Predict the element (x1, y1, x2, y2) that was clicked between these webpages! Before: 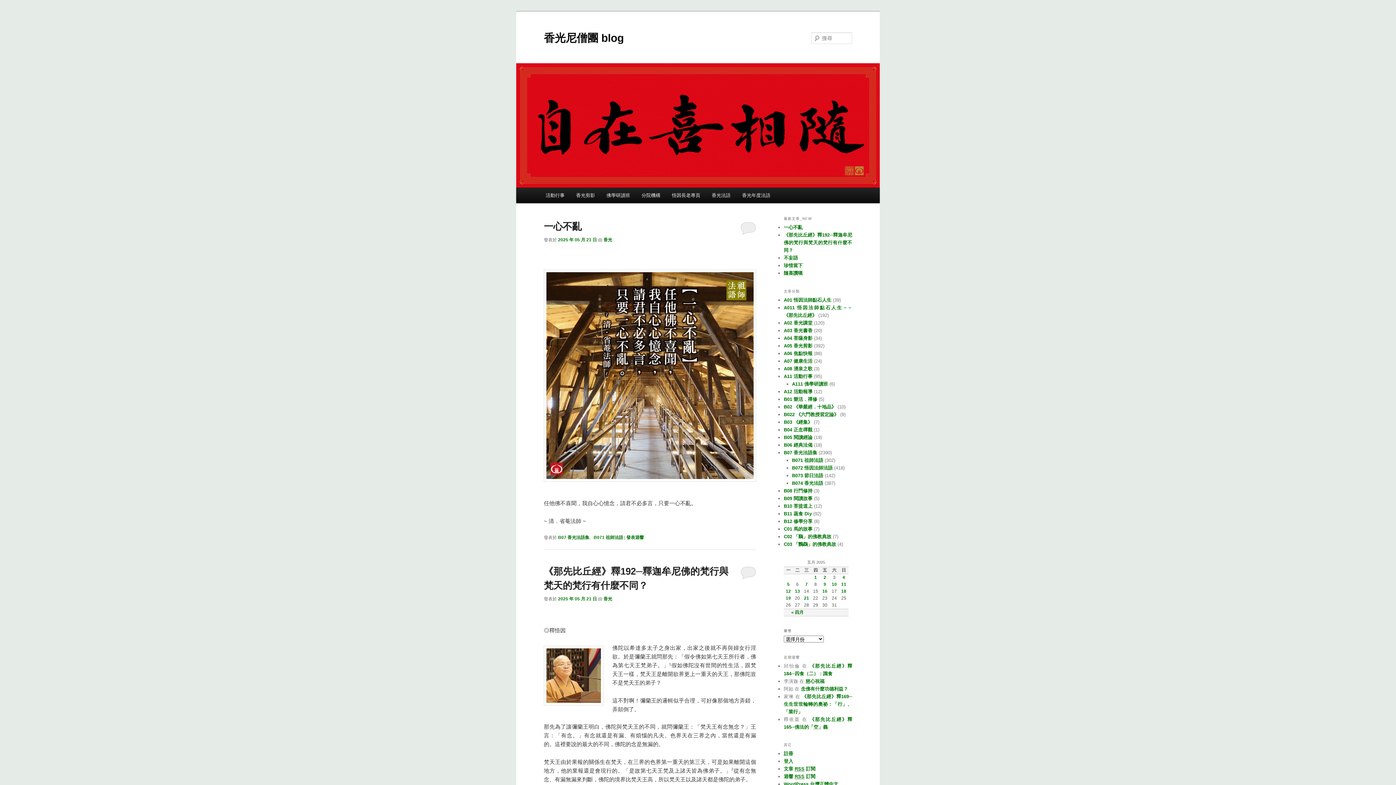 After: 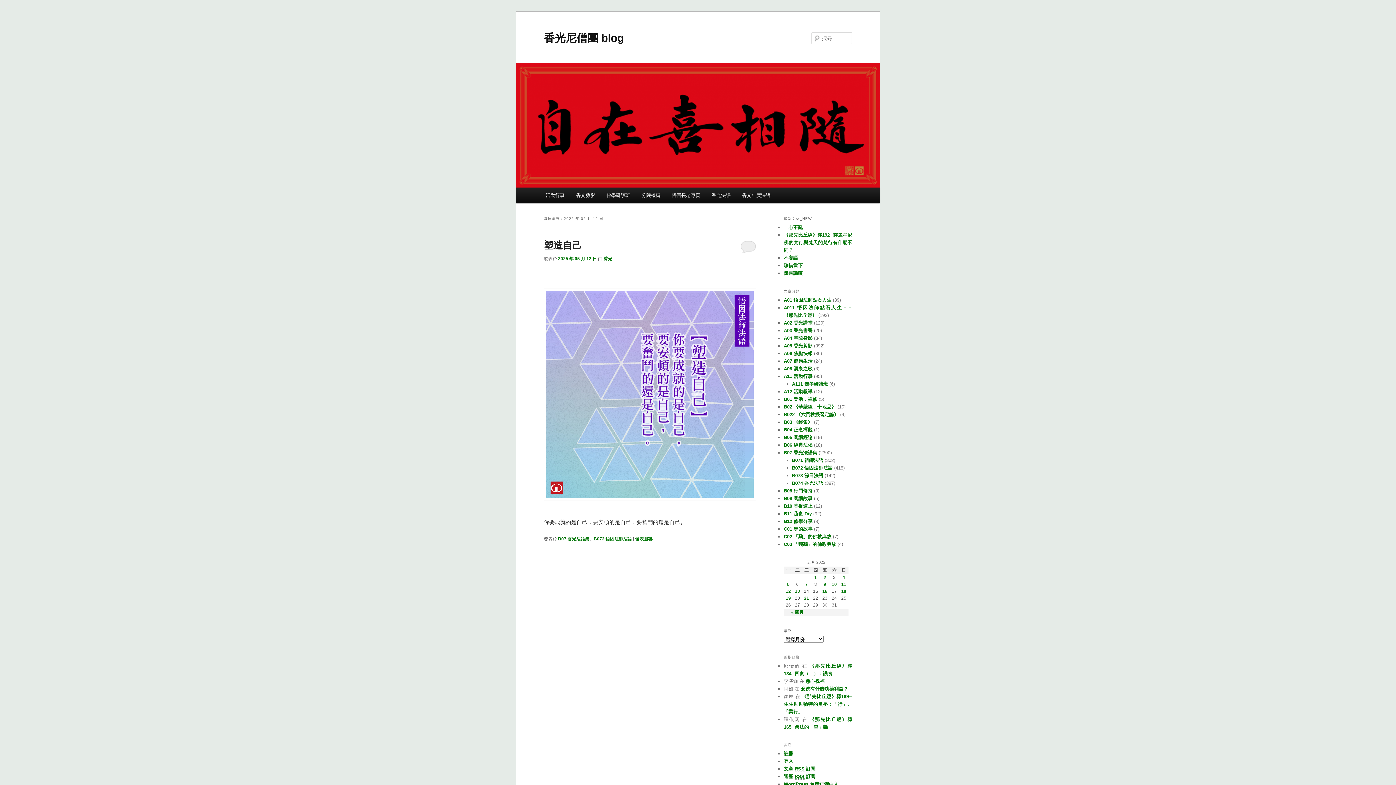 Action: label: 12 bbox: (786, 589, 791, 594)